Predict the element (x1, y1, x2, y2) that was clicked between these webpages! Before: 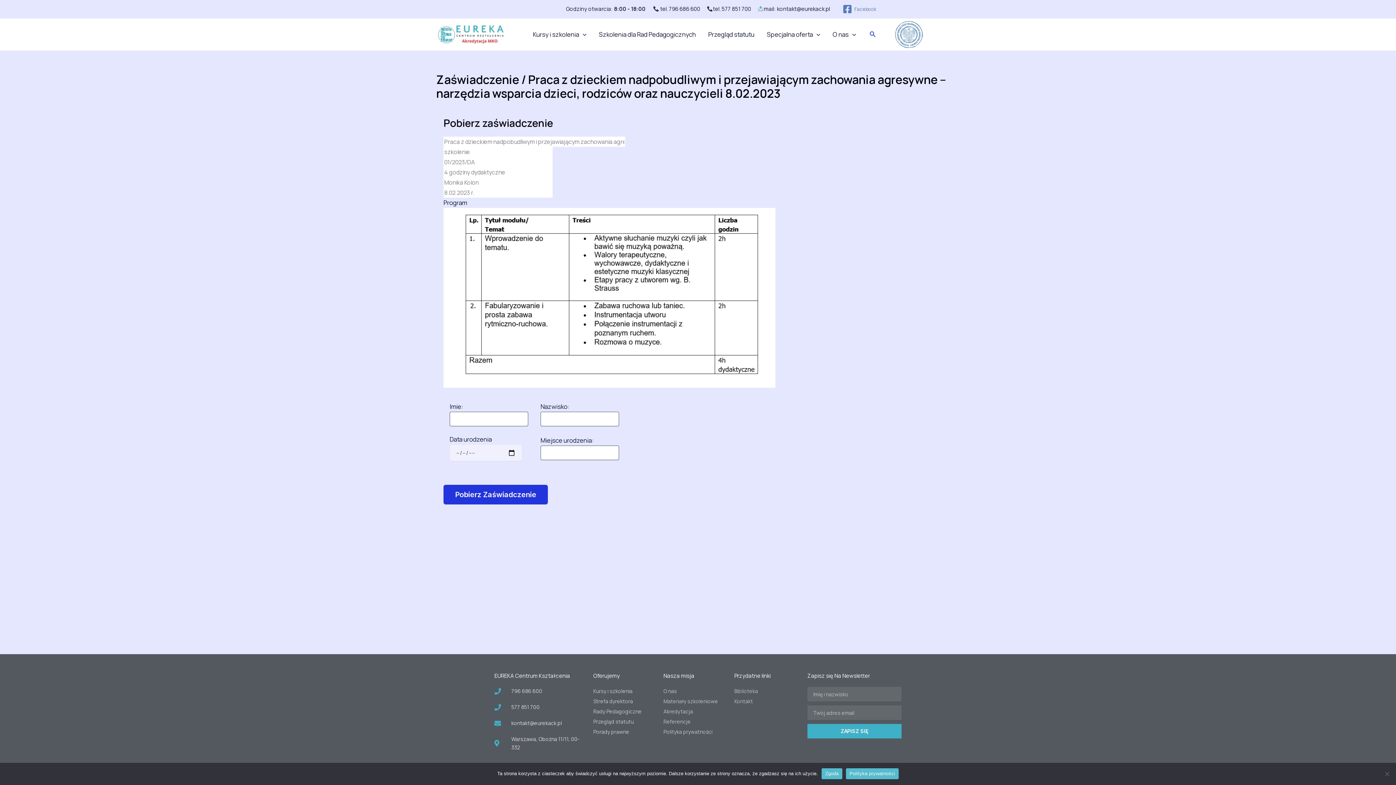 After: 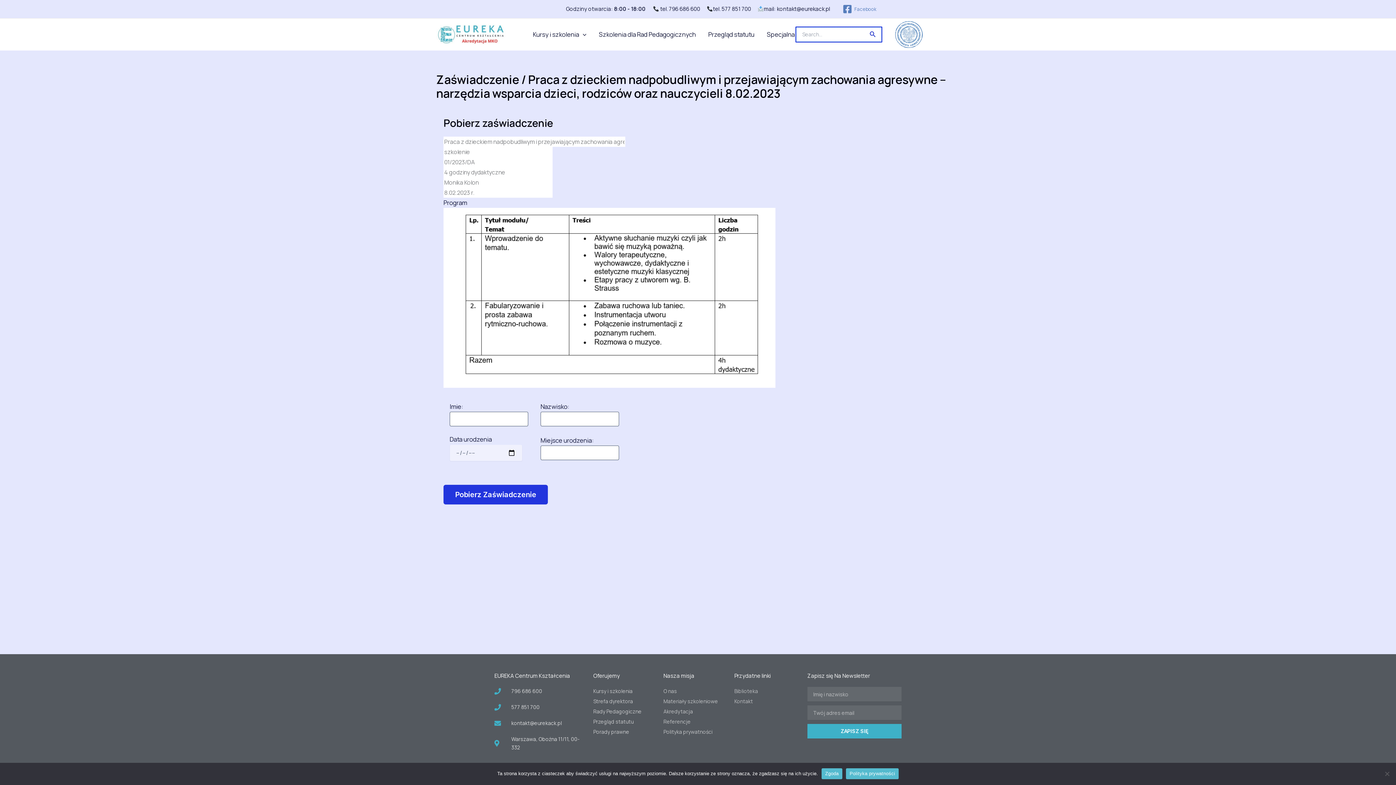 Action: label: Search icon link bbox: (869, 29, 876, 39)